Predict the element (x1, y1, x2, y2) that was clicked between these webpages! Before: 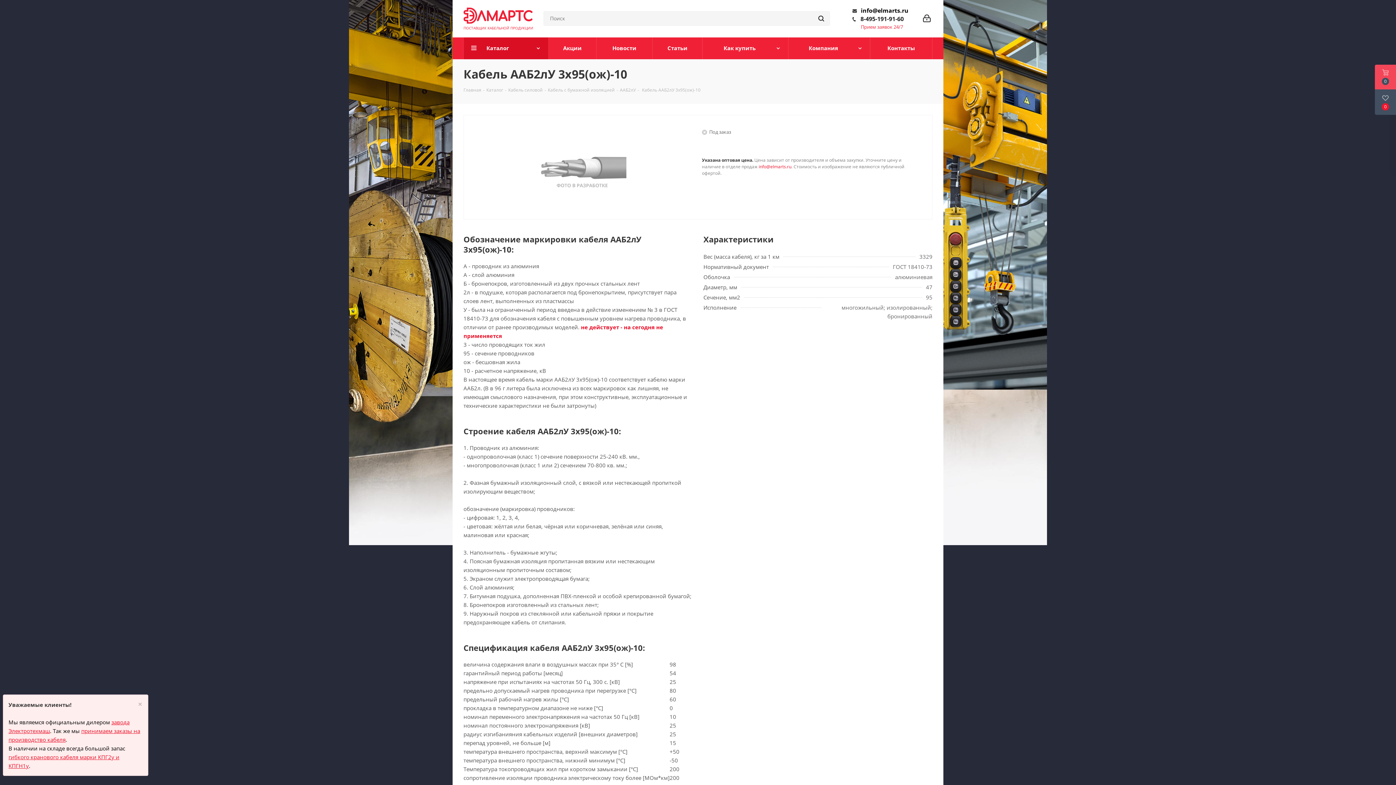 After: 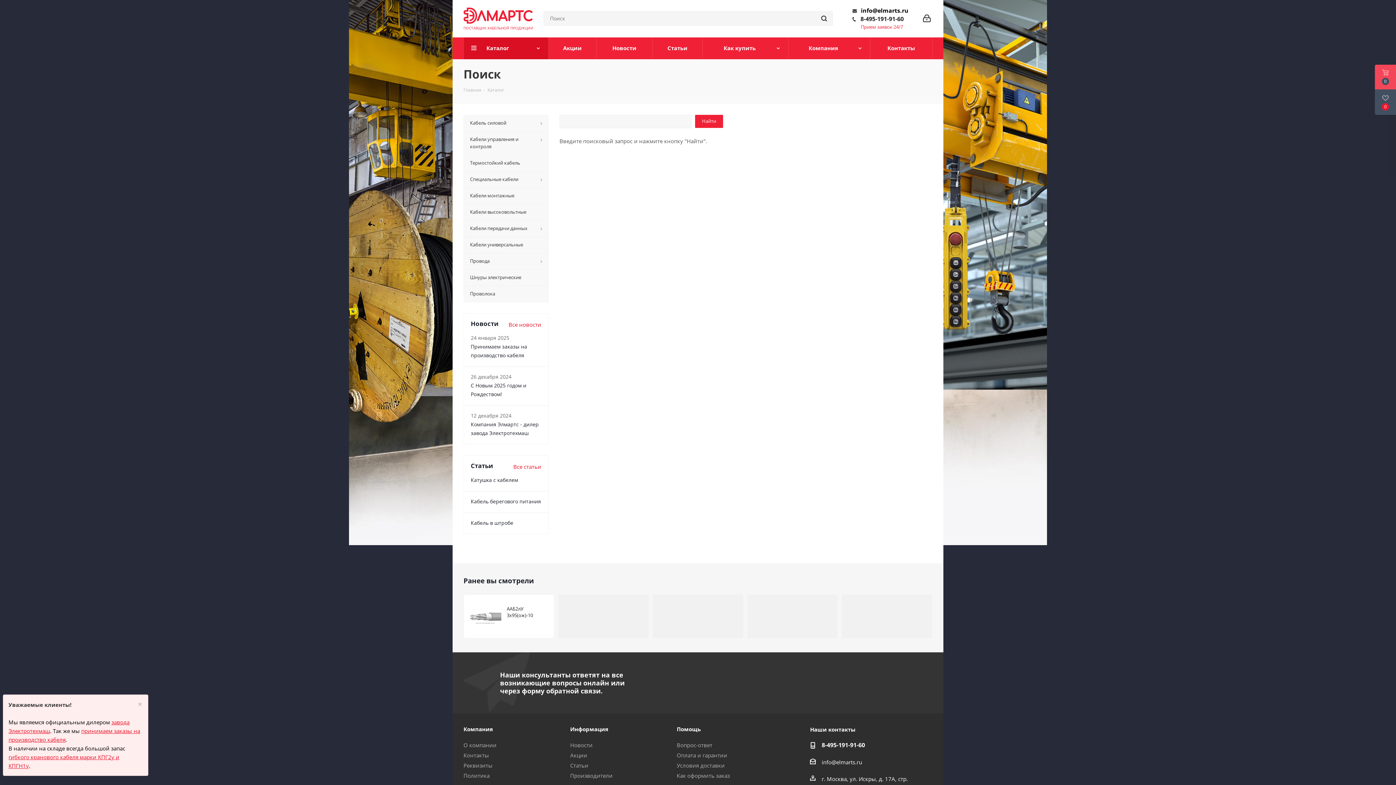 Action: bbox: (812, 11, 830, 25)